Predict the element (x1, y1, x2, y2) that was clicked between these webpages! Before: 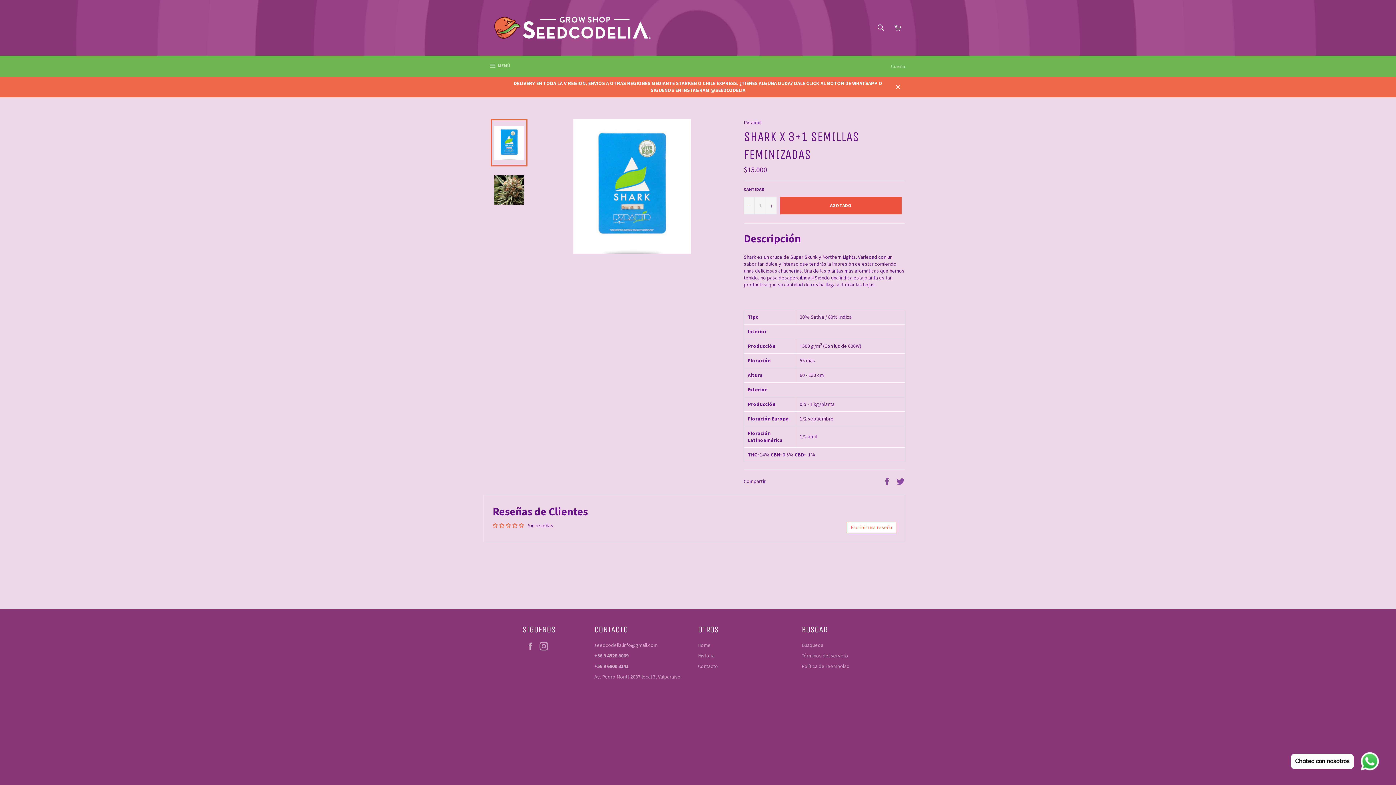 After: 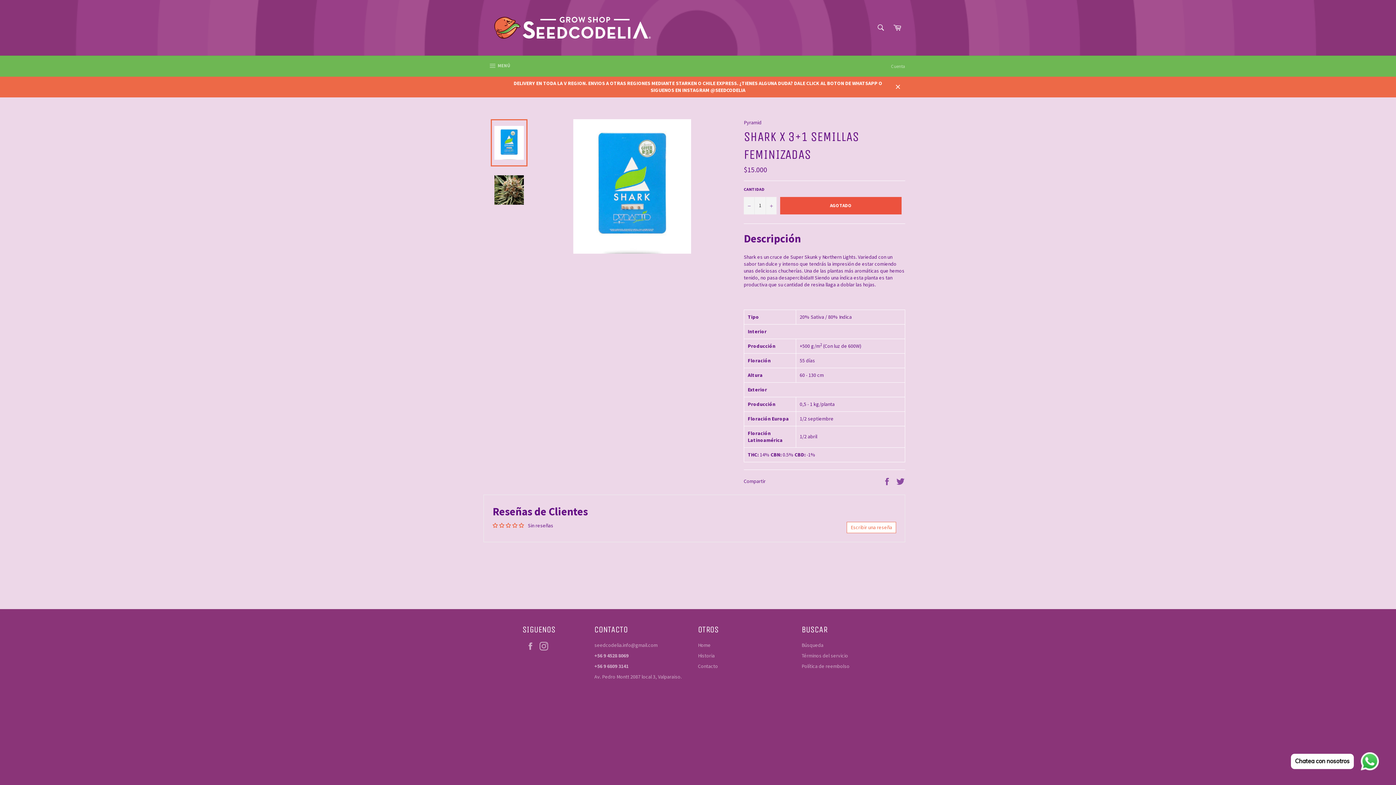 Action: bbox: (490, 119, 527, 166)